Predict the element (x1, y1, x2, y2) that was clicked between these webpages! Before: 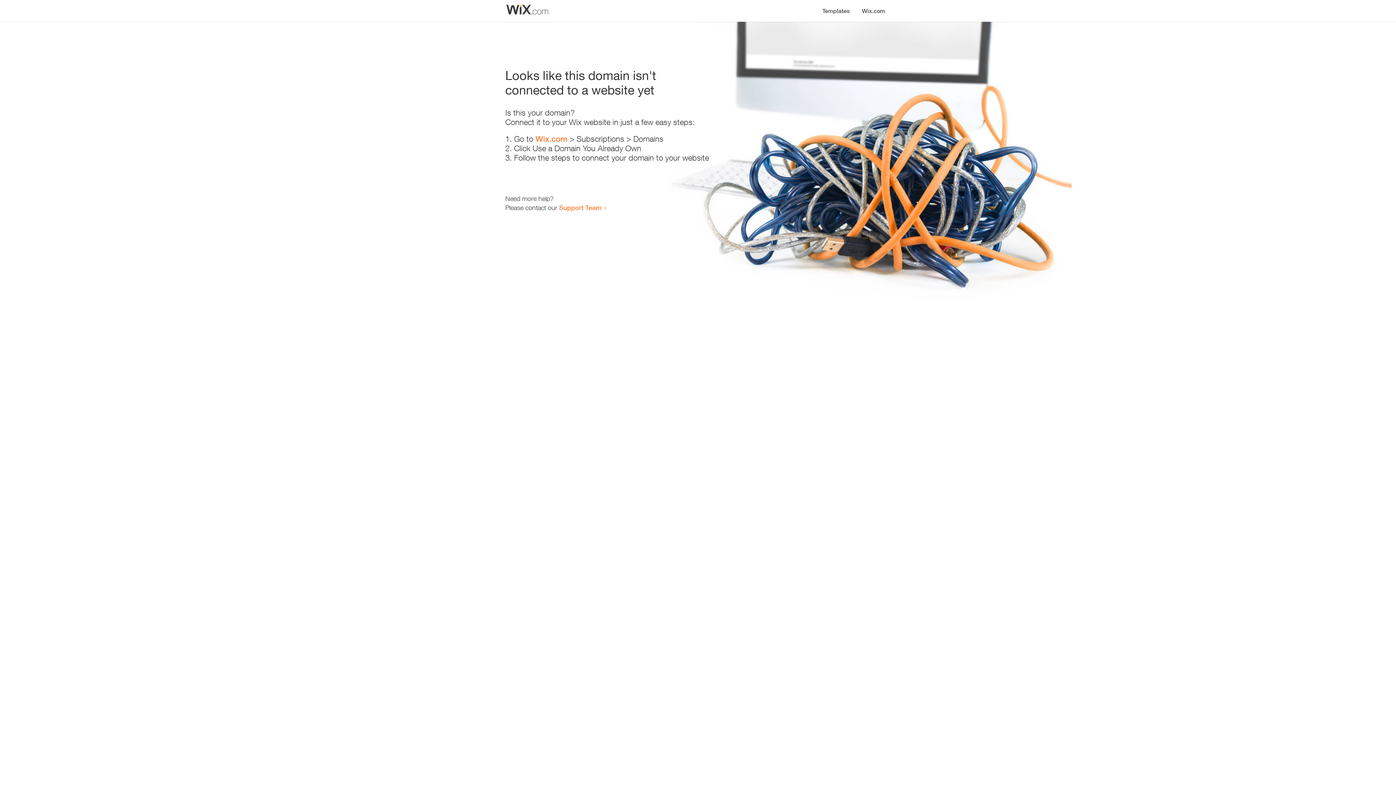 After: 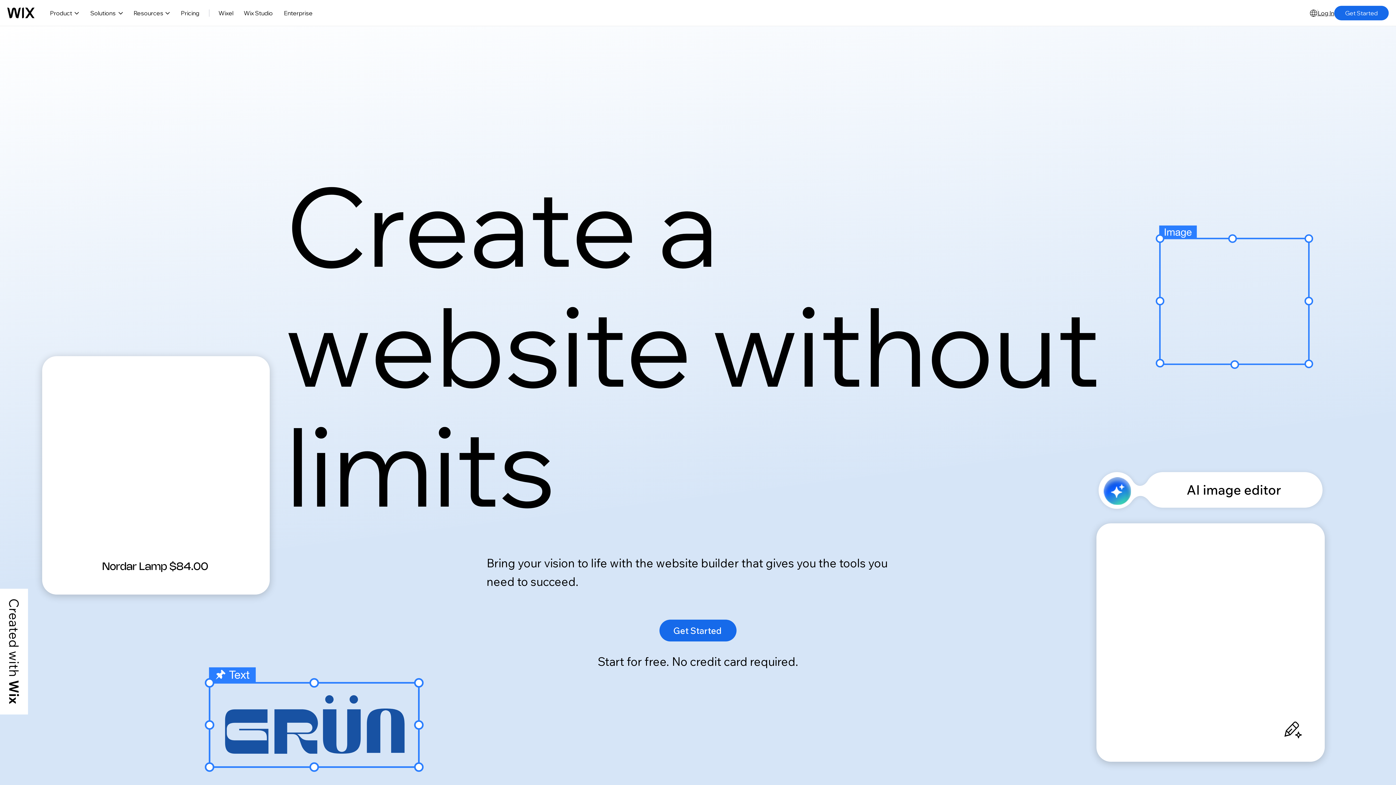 Action: label: Wix.com bbox: (856, 0, 890, 14)